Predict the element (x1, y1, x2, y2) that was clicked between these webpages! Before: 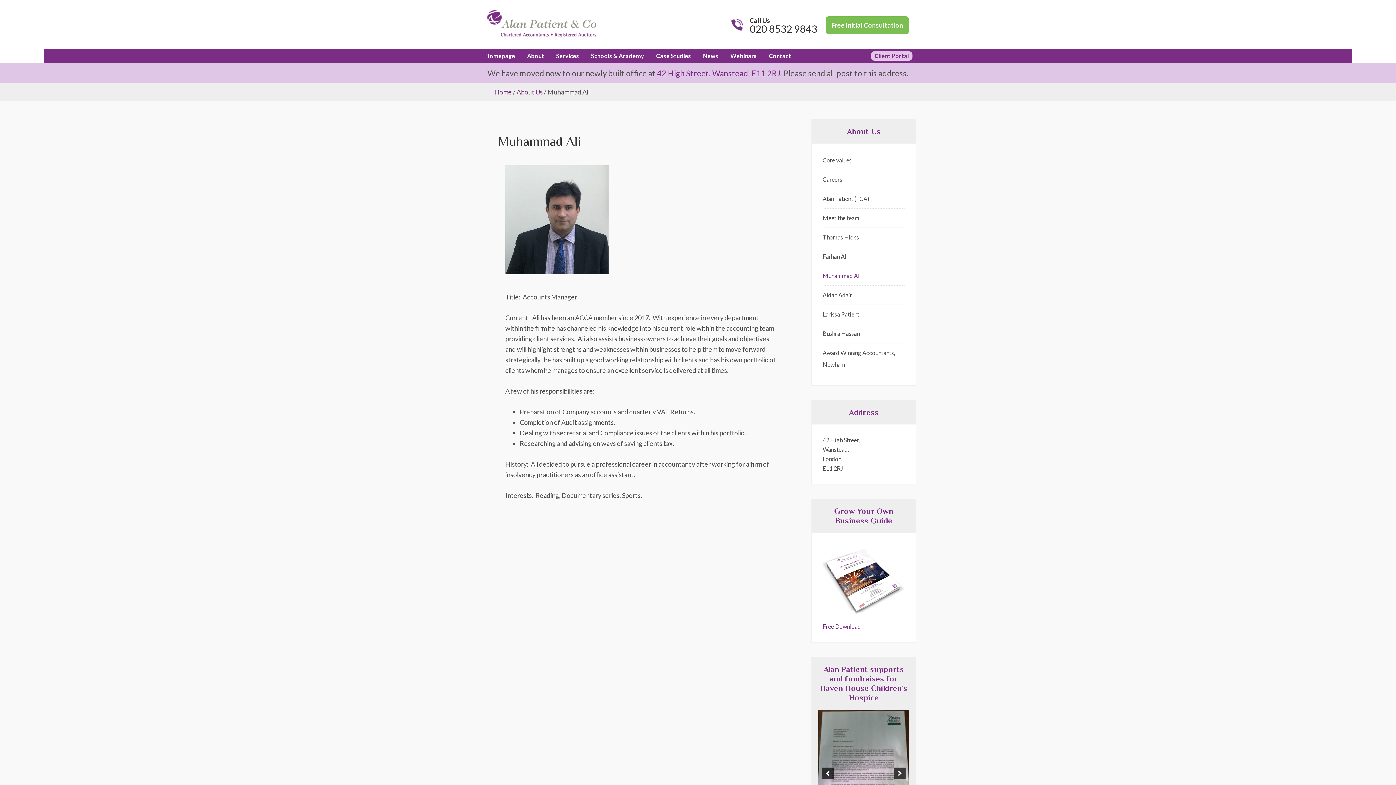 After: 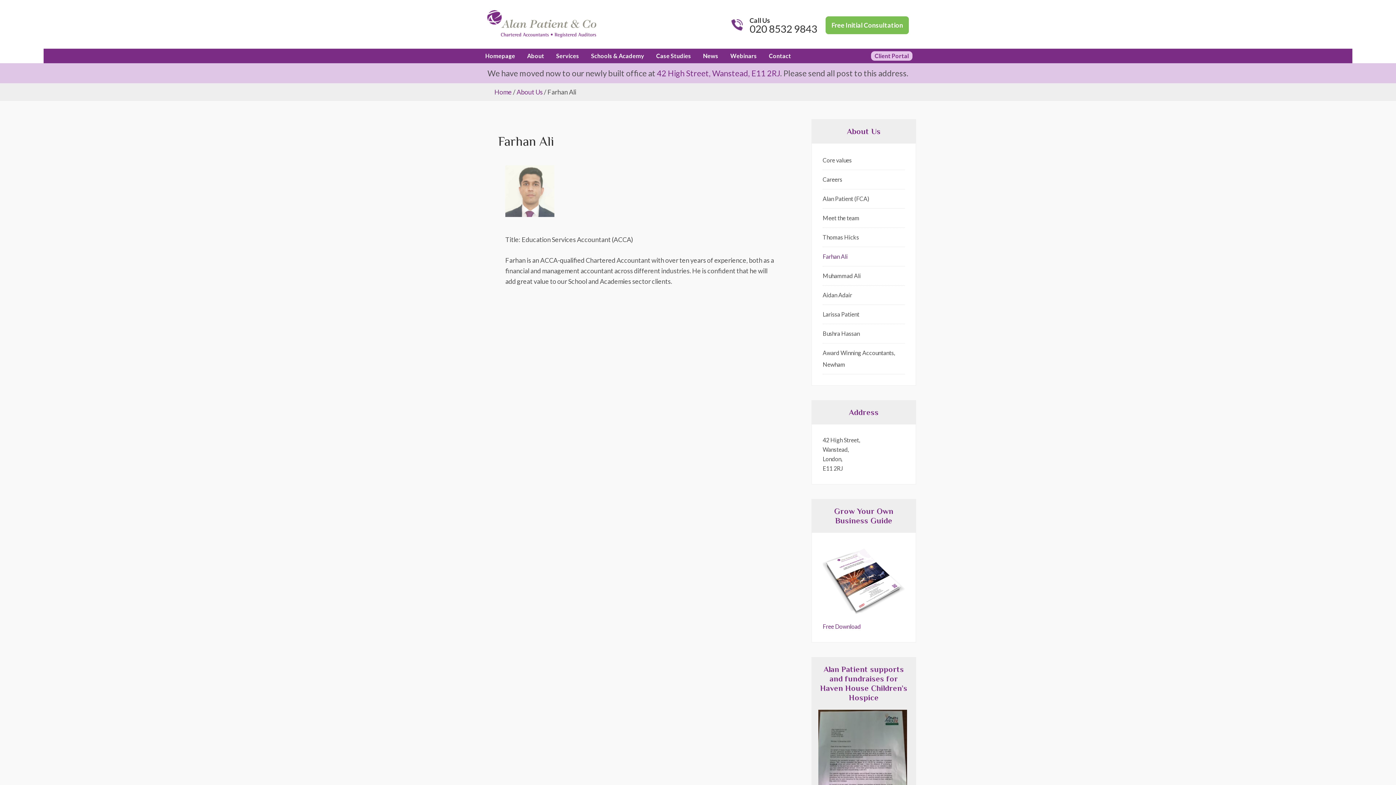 Action: bbox: (822, 253, 848, 260) label: Farhan Ali